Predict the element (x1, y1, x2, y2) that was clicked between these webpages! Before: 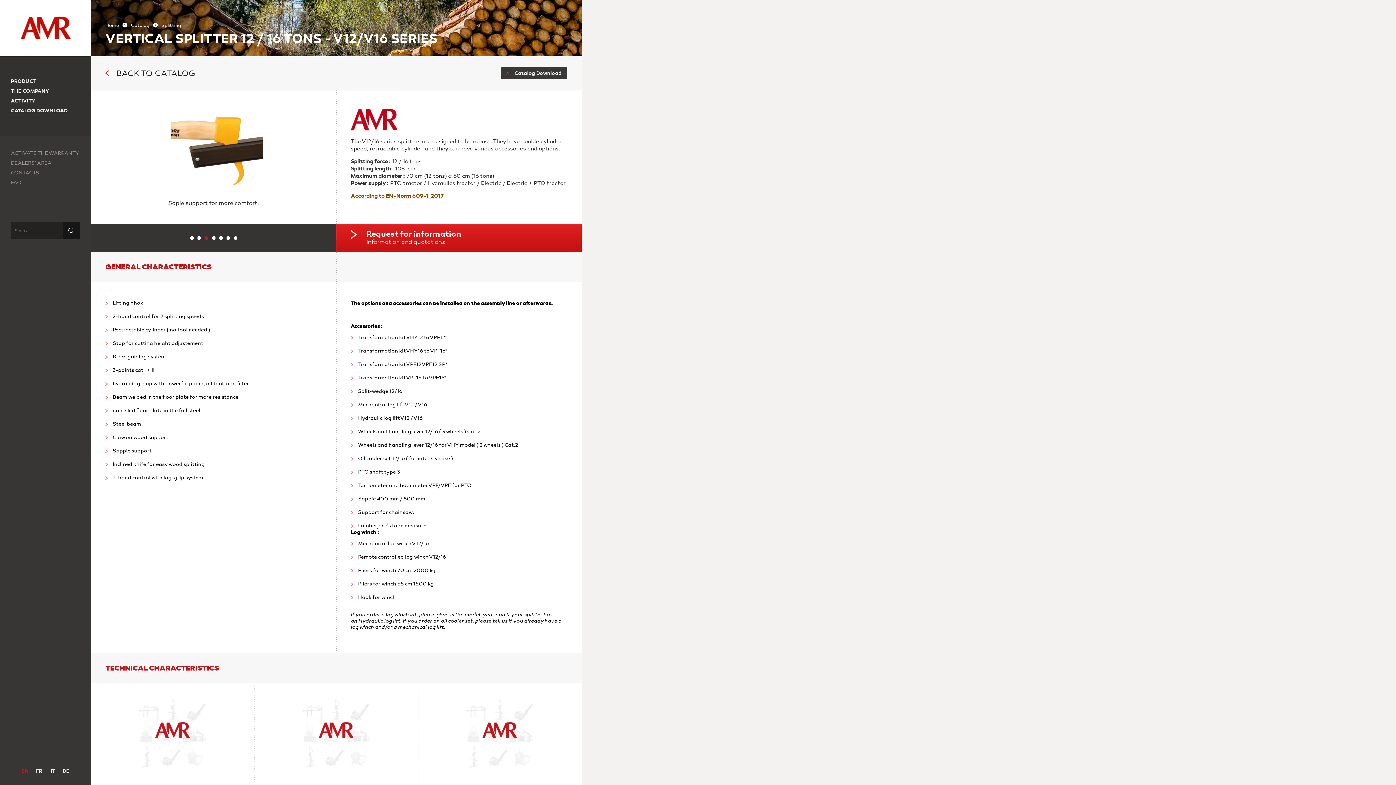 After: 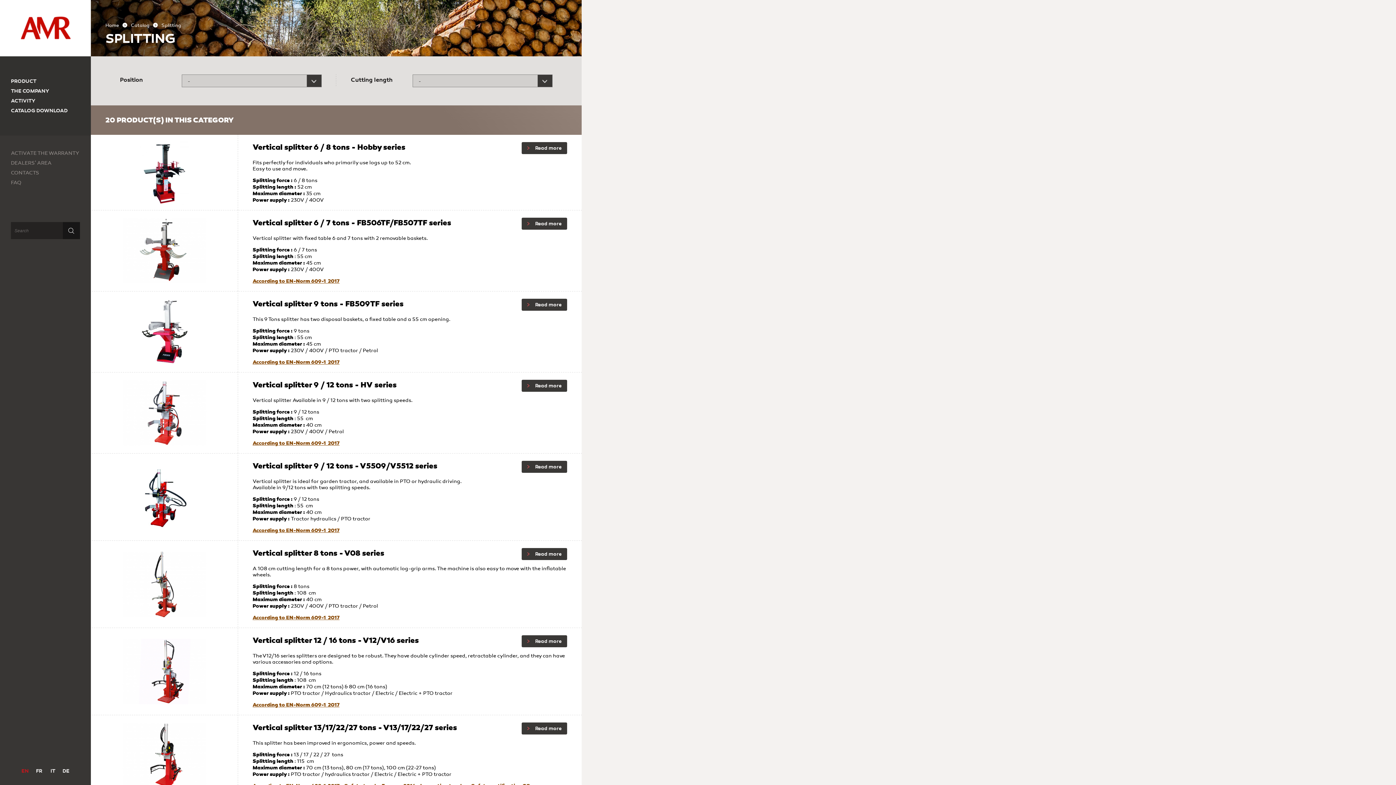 Action: label: BACK TO CATALOG bbox: (105, 67, 195, 79)